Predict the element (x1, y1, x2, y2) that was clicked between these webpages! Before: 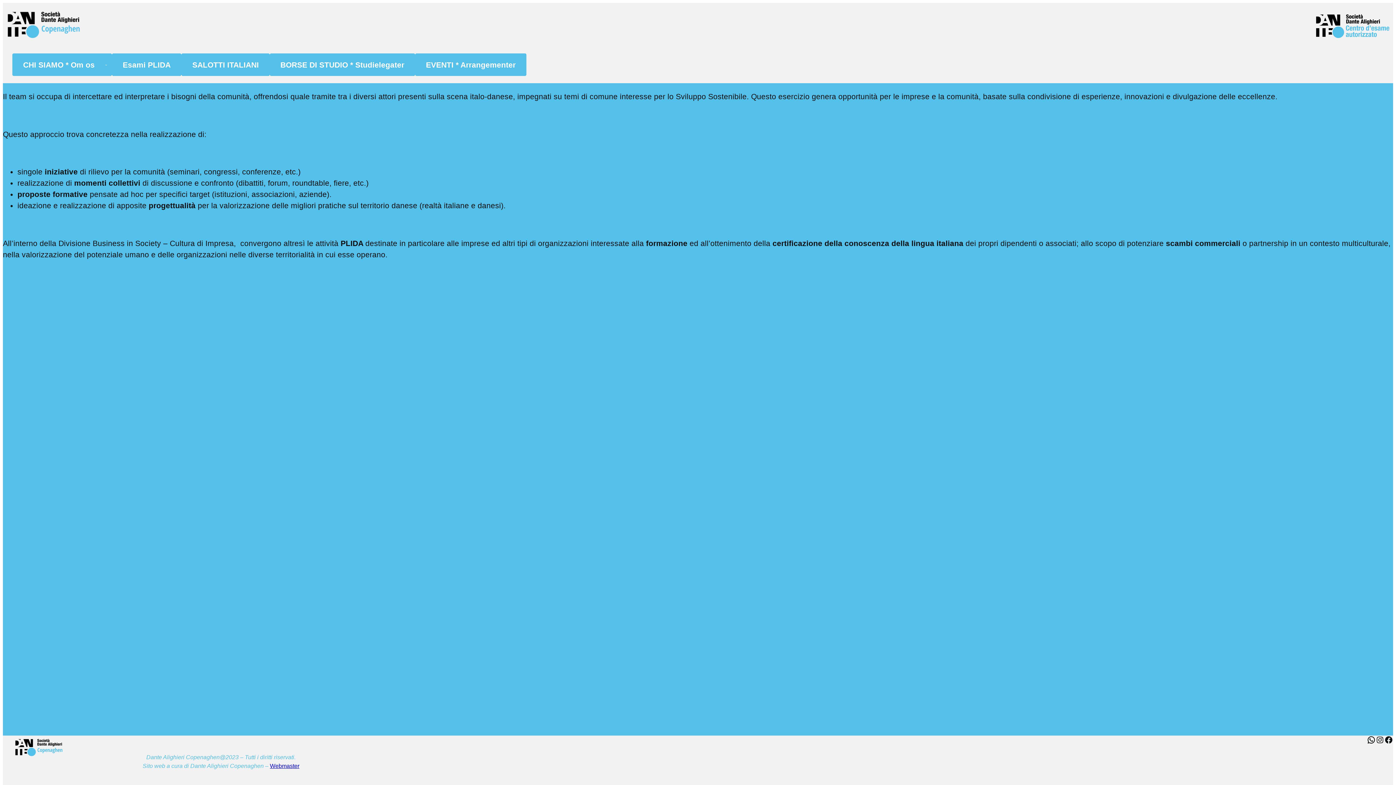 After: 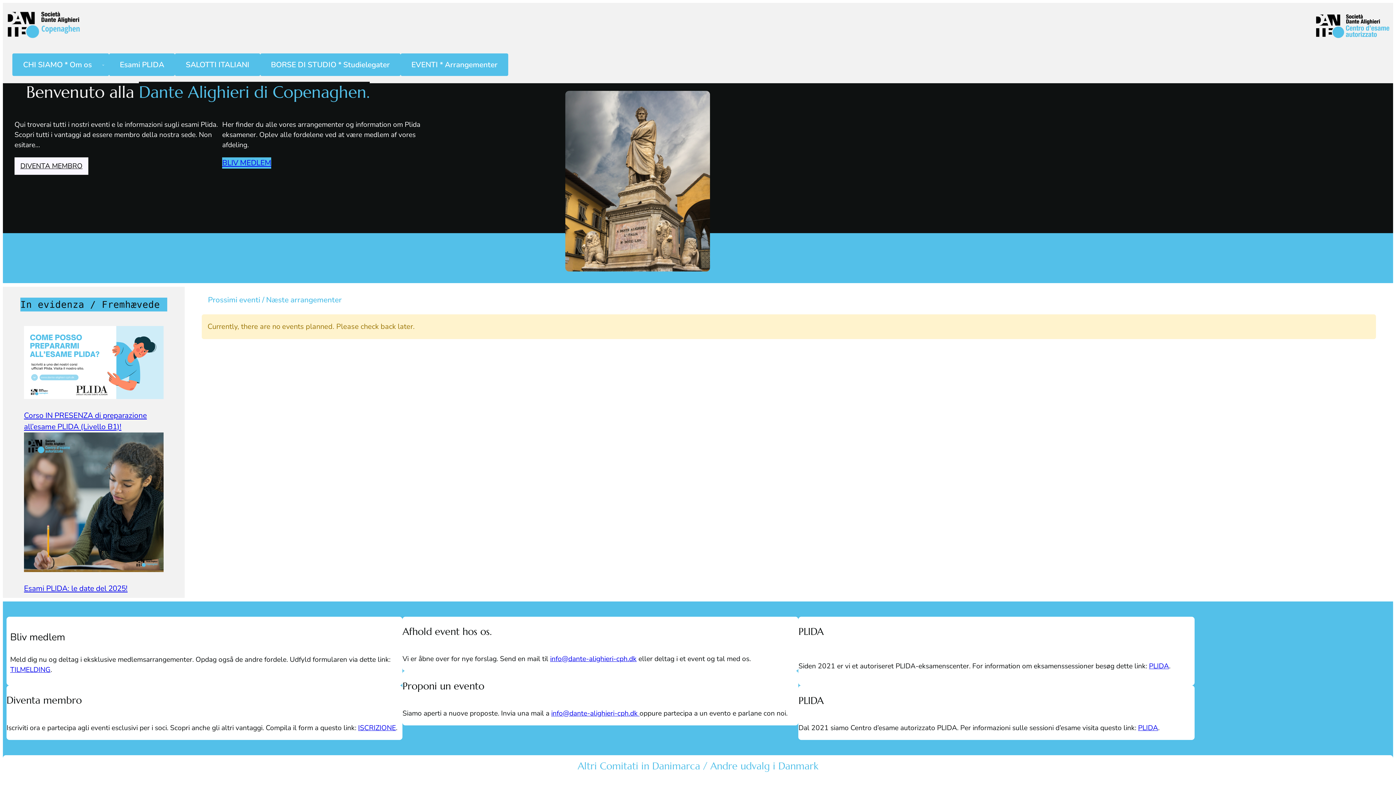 Action: bbox: (6, 6, 82, 40)